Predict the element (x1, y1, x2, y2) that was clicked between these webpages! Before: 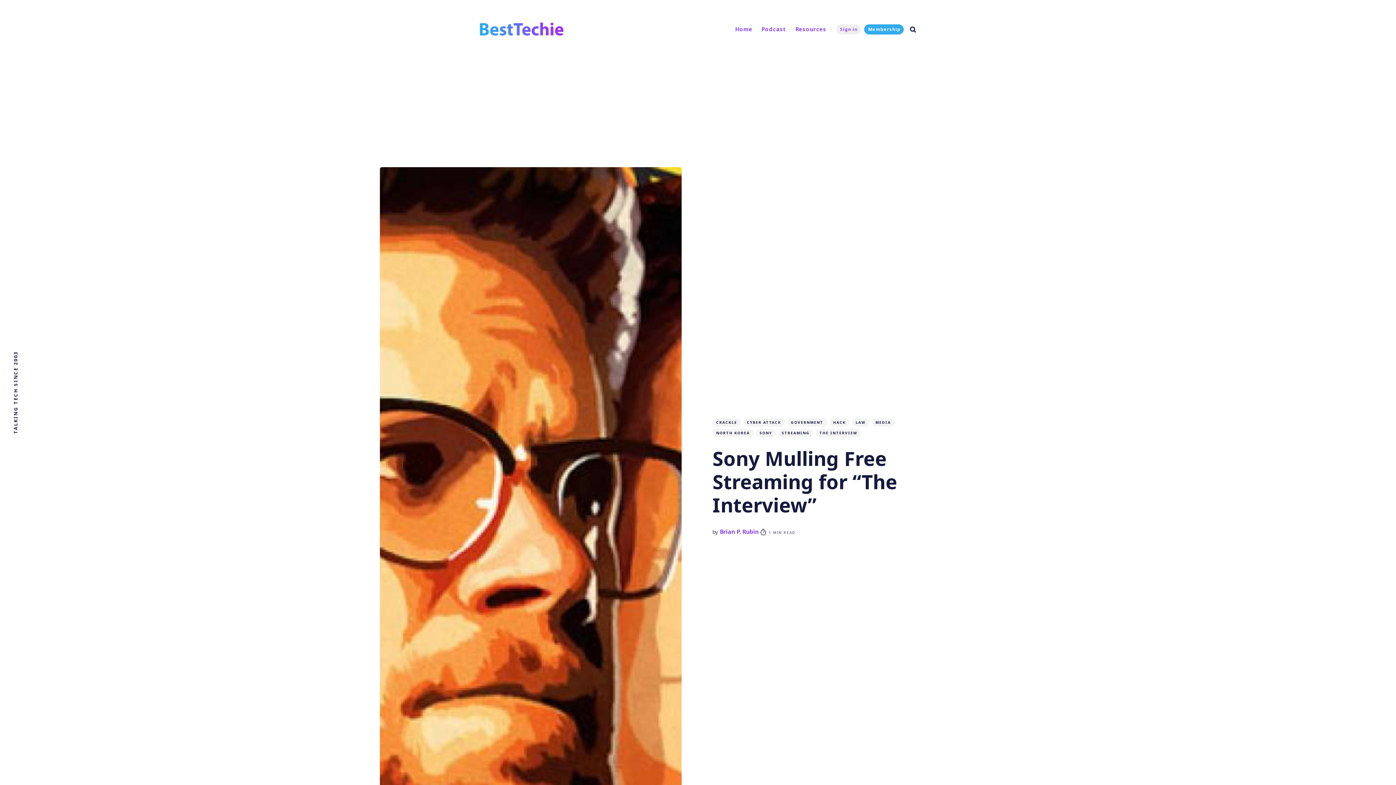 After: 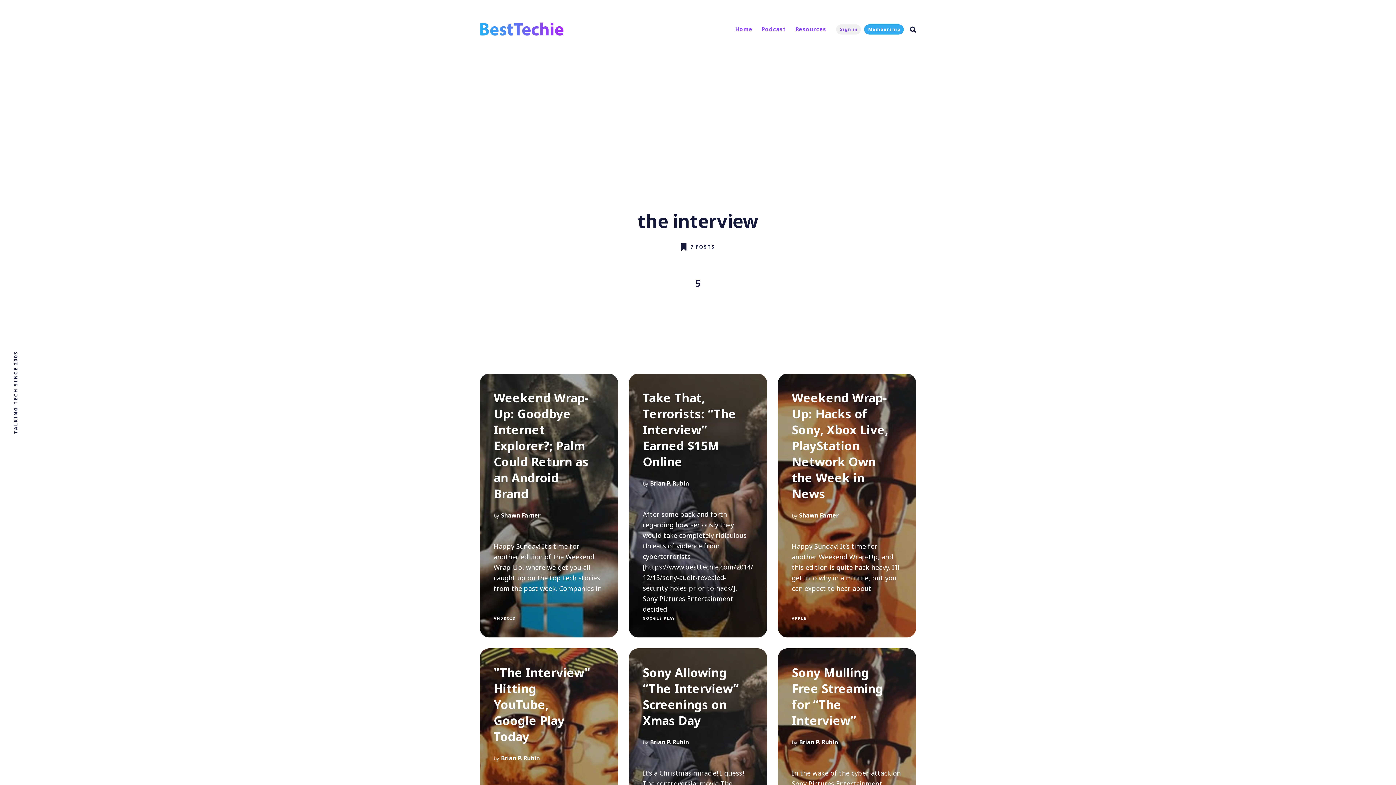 Action: bbox: (816, 428, 861, 437) label: THE INTERVIEW